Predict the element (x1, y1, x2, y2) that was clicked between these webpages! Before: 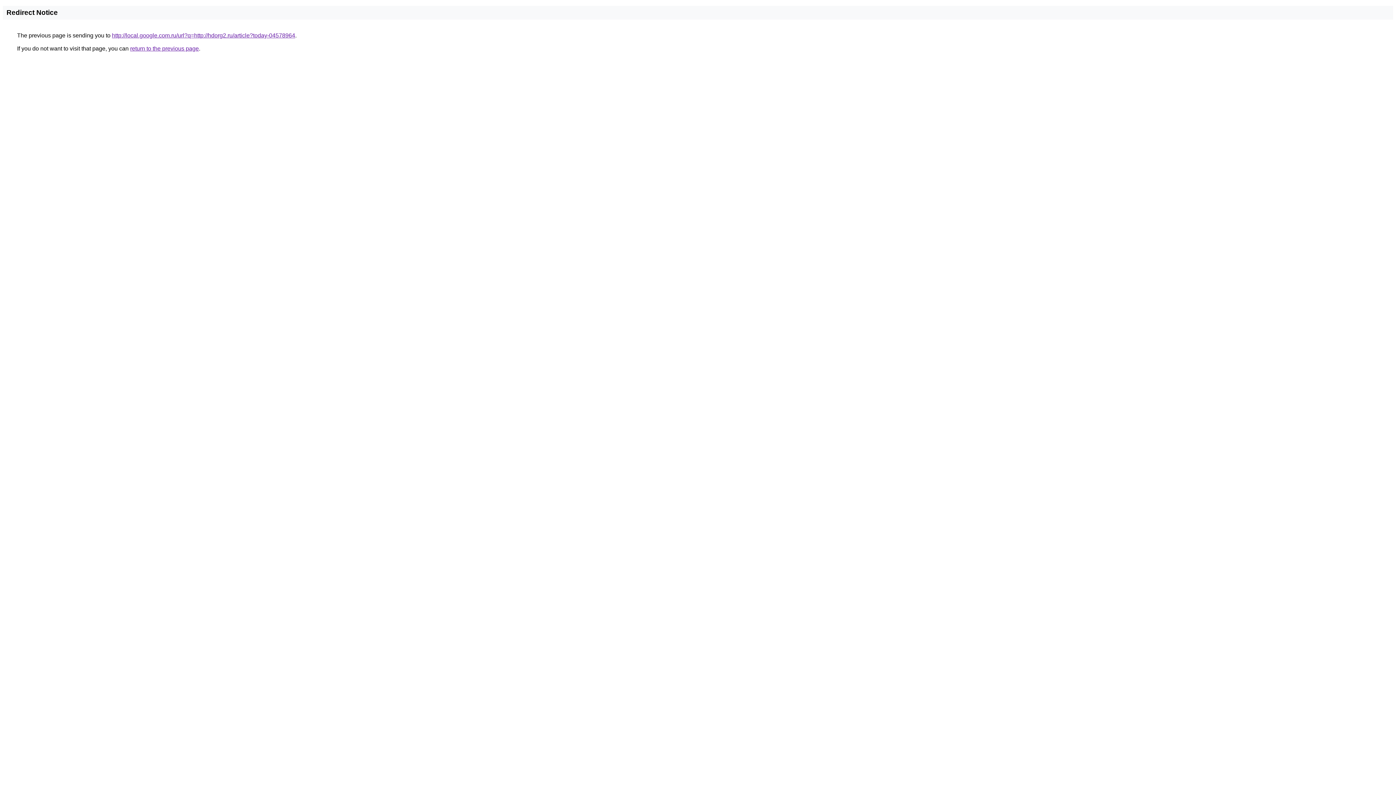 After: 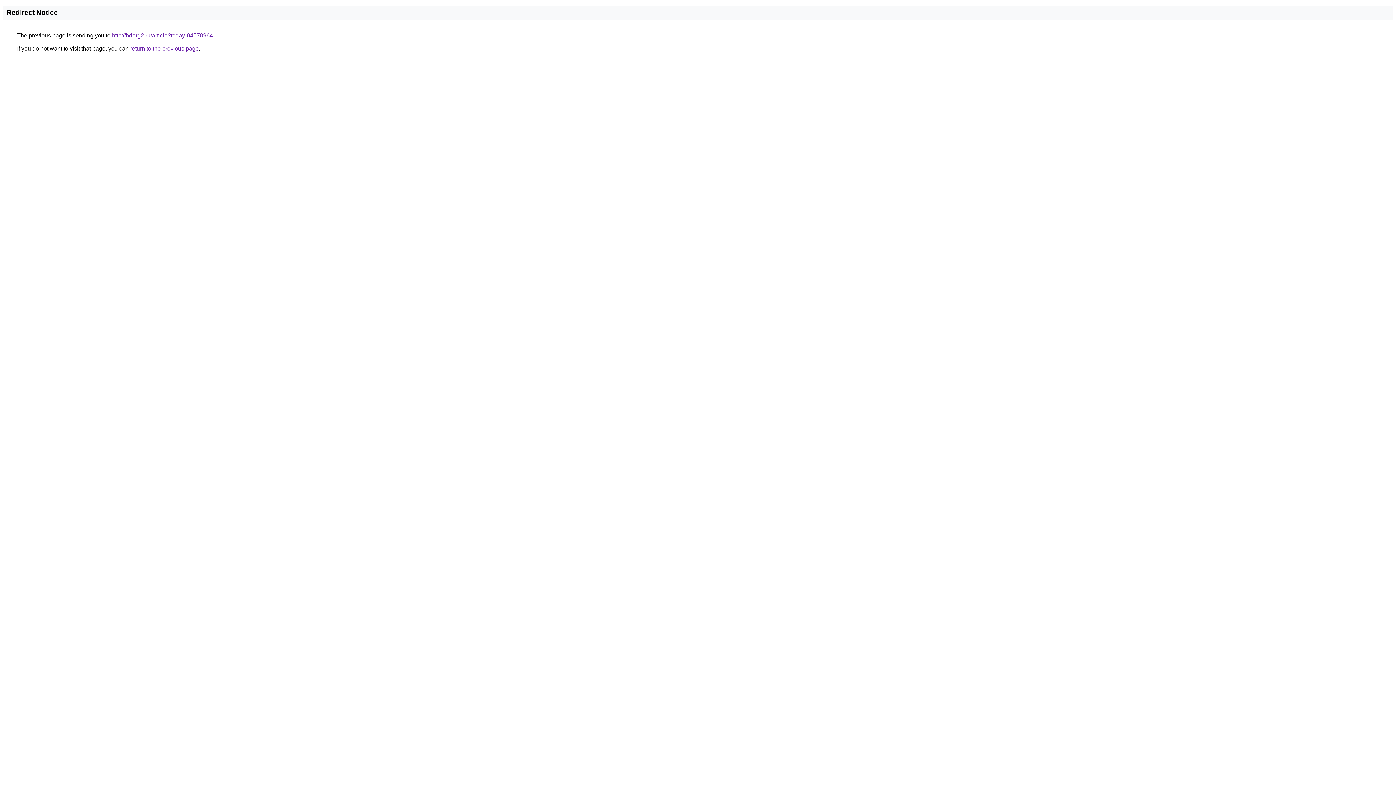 Action: bbox: (112, 32, 295, 38) label: http://local.google.com.ru/url?q=http://hdorg2.ru/article?today-04578964